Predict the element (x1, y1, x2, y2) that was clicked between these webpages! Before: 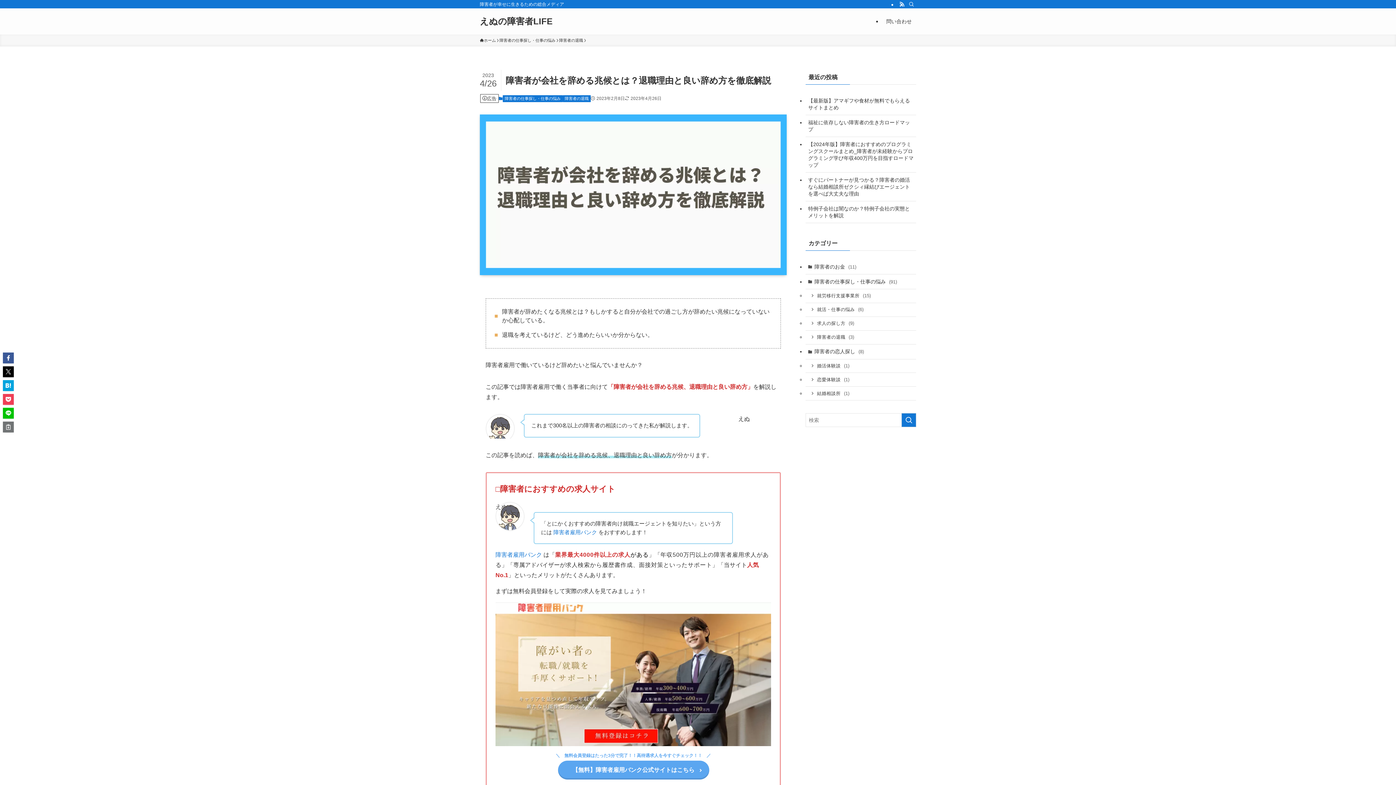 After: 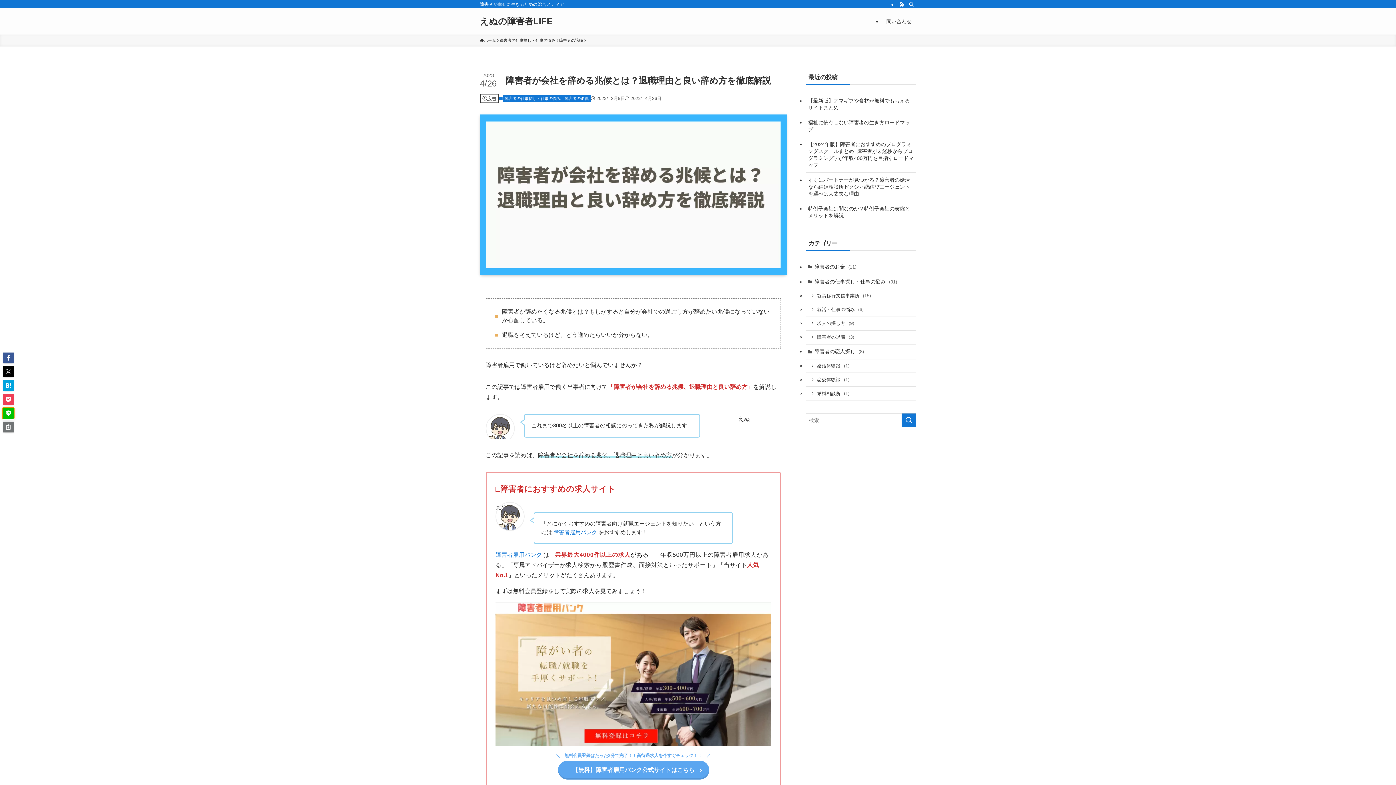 Action: bbox: (2, 408, 13, 418)